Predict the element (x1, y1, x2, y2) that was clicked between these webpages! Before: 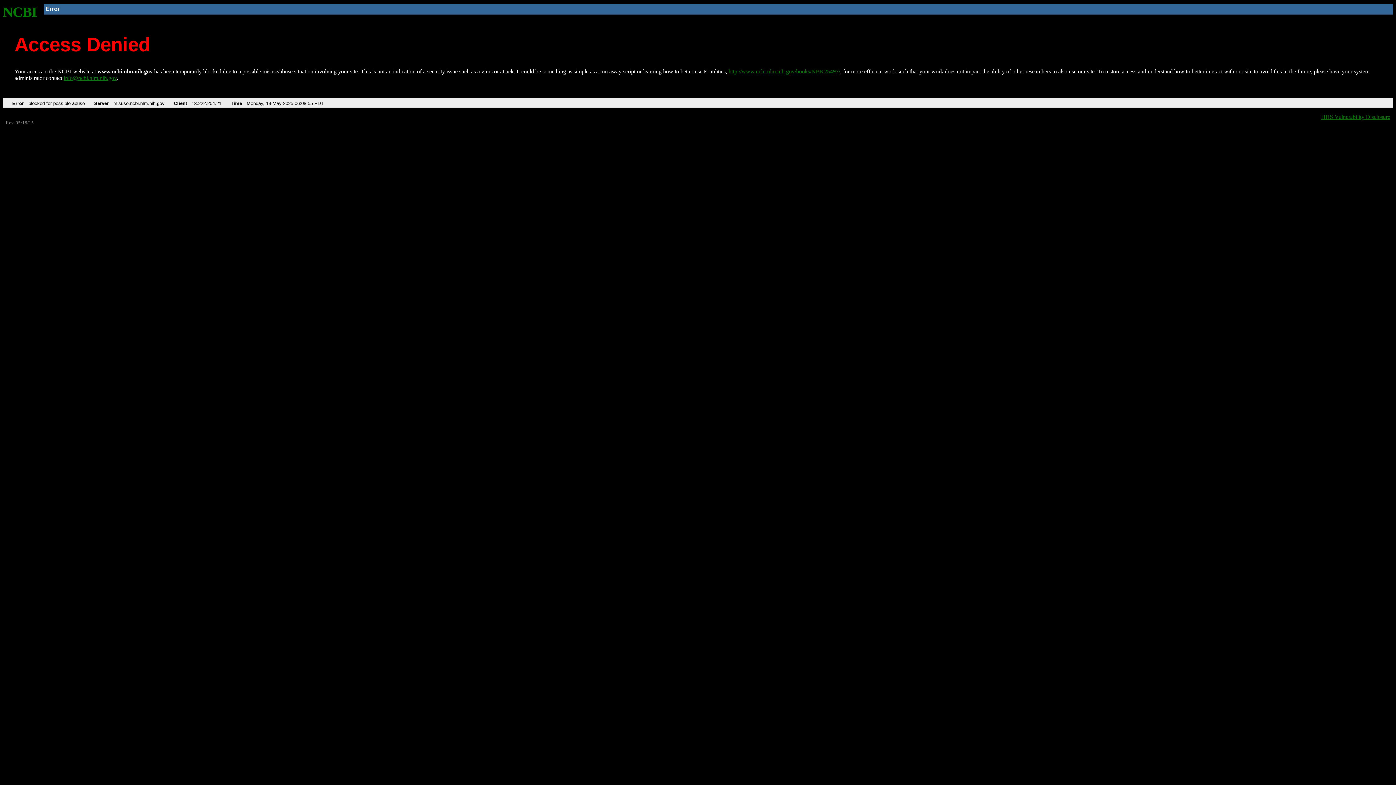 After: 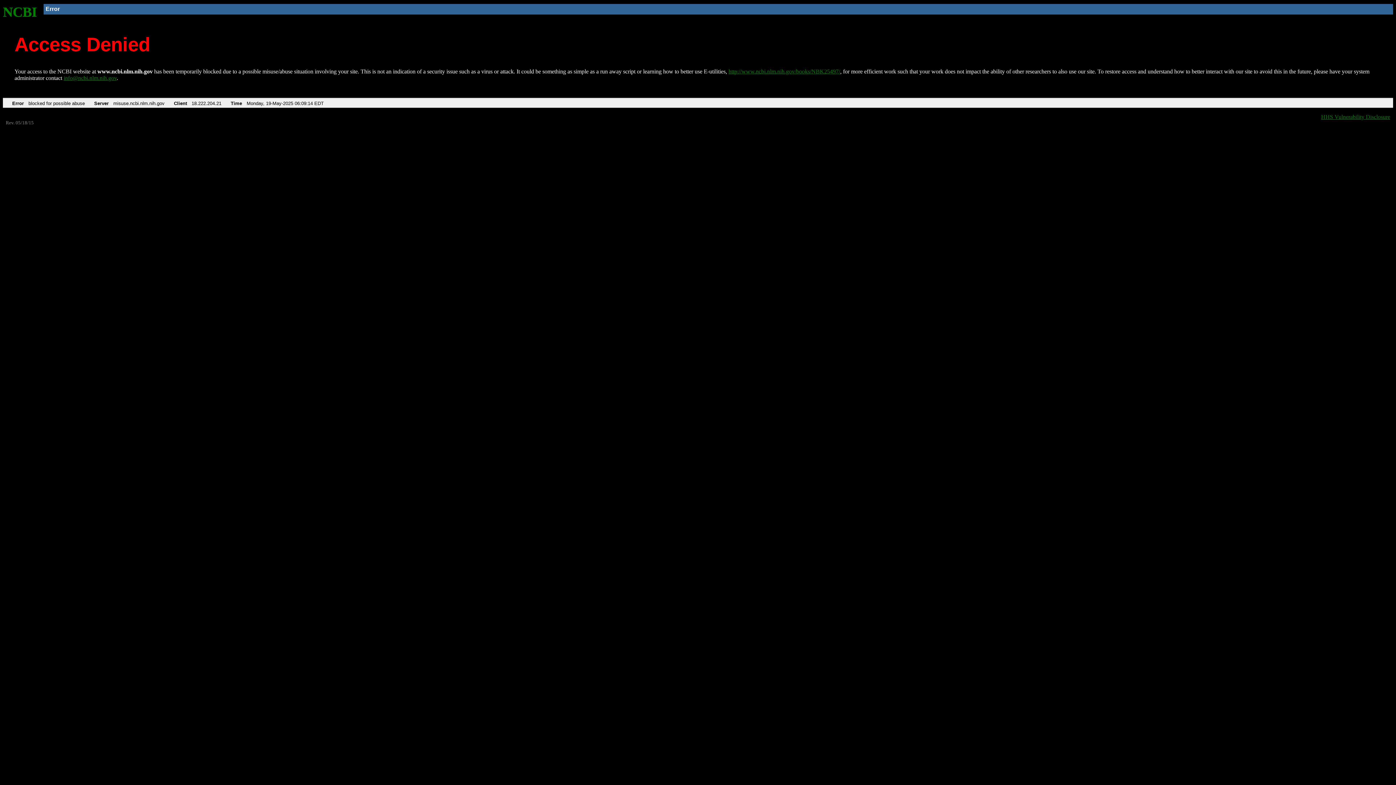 Action: label: http://www.ncbi.nlm.nih.gov/books/NBK25497/ bbox: (728, 68, 840, 74)